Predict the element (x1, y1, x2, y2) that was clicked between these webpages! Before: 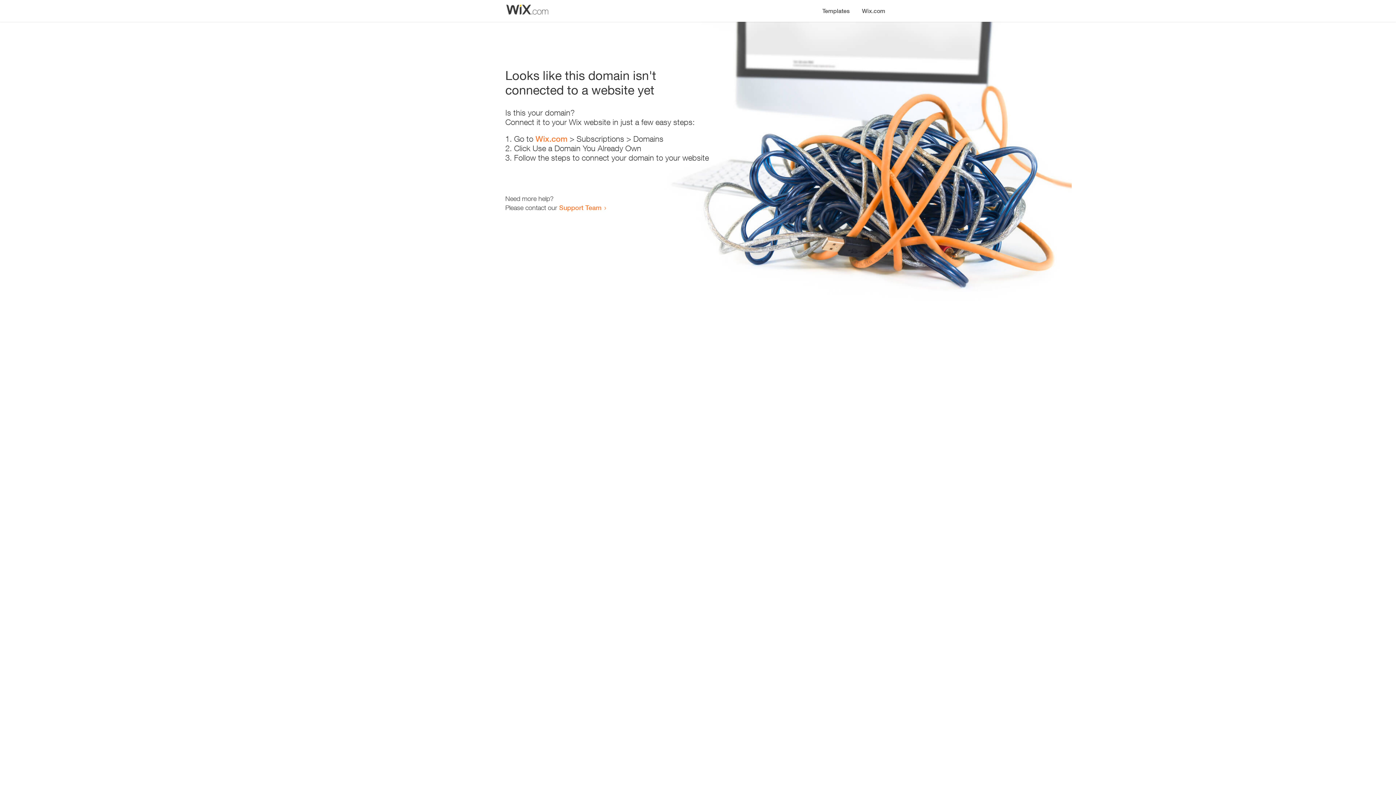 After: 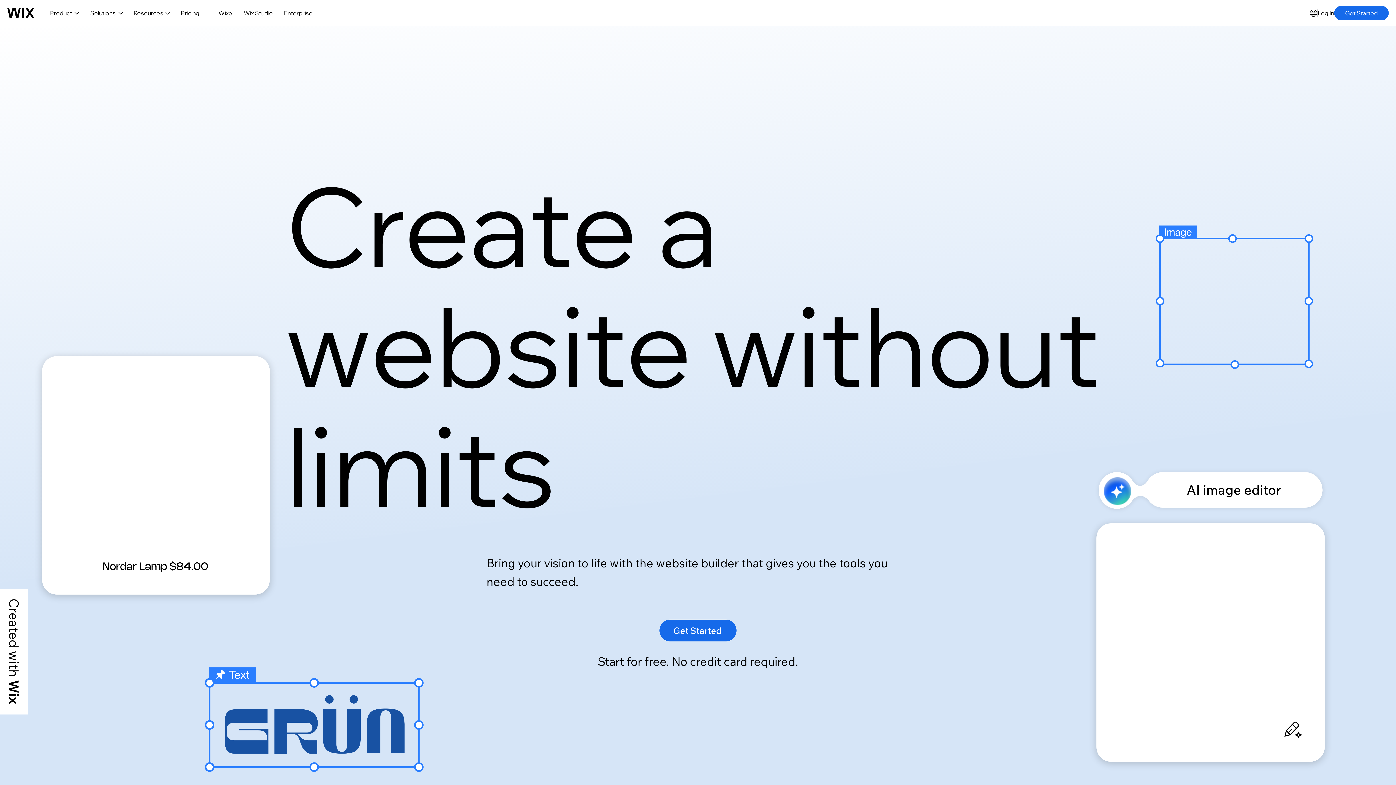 Action: bbox: (856, 0, 890, 14) label: Wix.com